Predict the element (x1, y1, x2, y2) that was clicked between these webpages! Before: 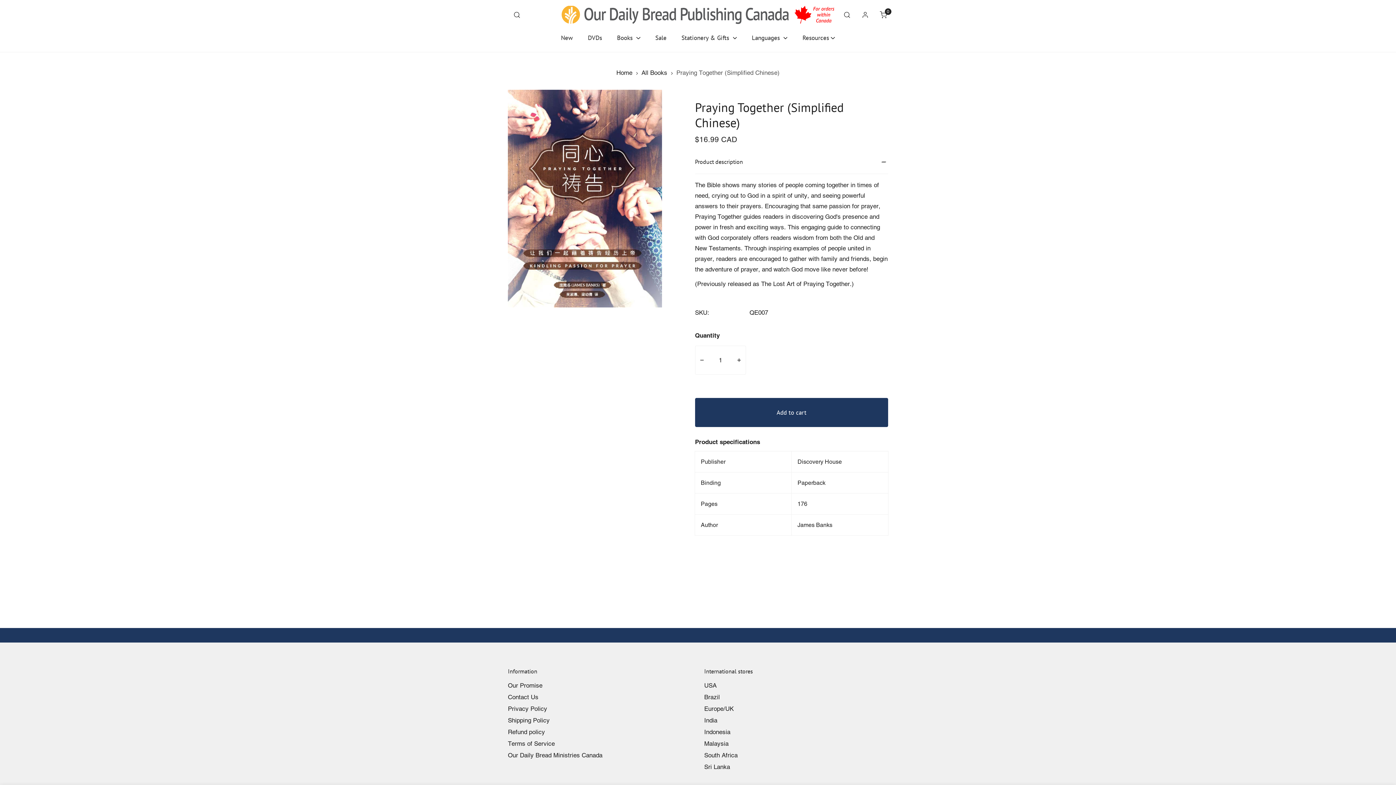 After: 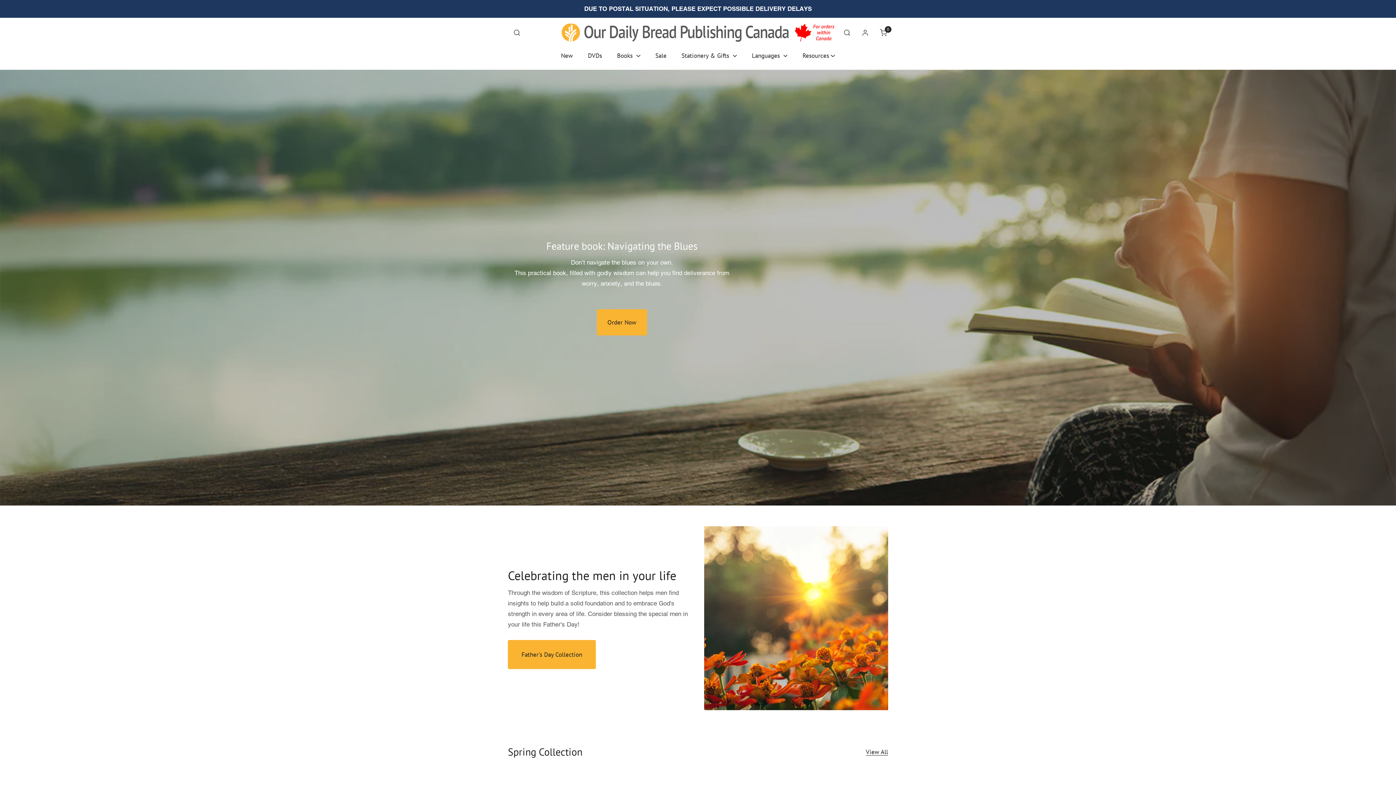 Action: label: Home bbox: (616, 67, 632, 78)